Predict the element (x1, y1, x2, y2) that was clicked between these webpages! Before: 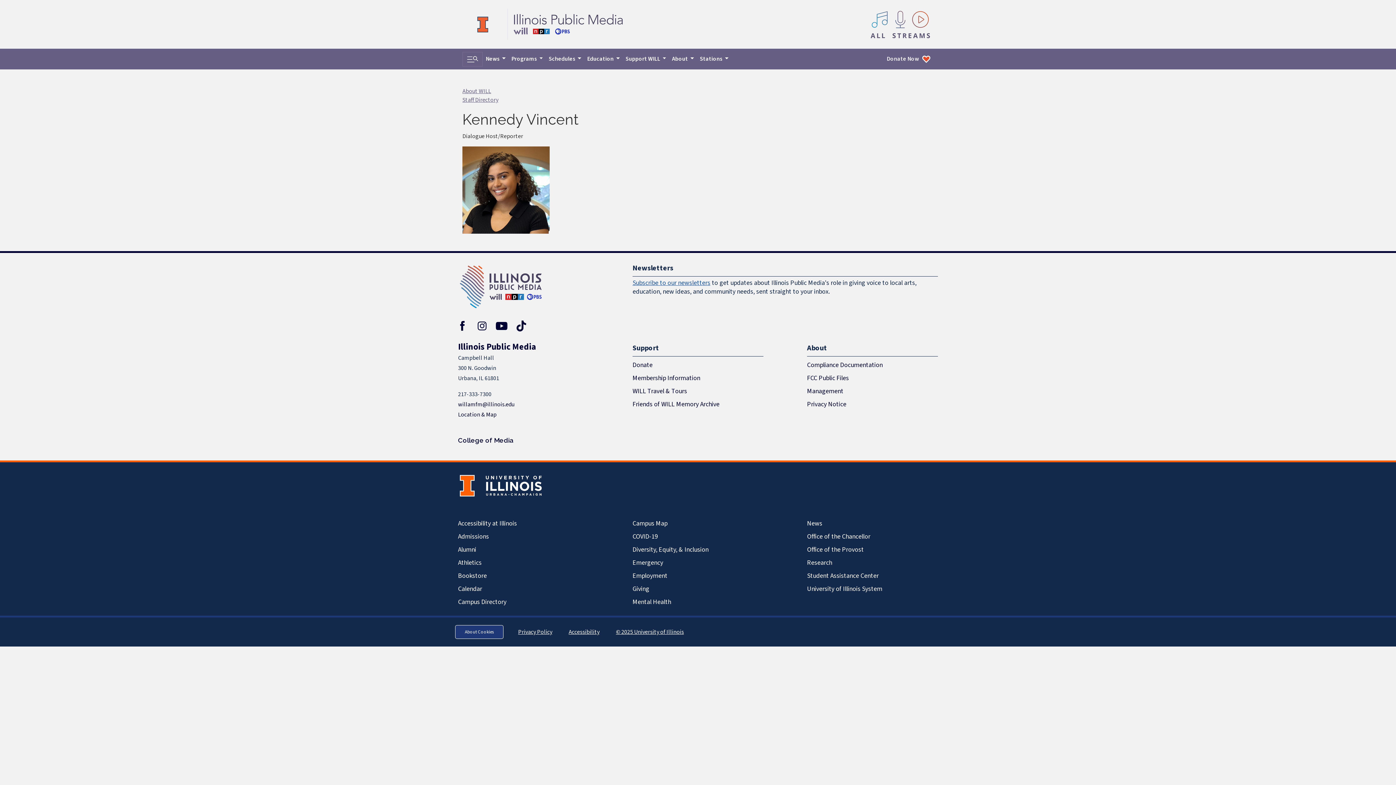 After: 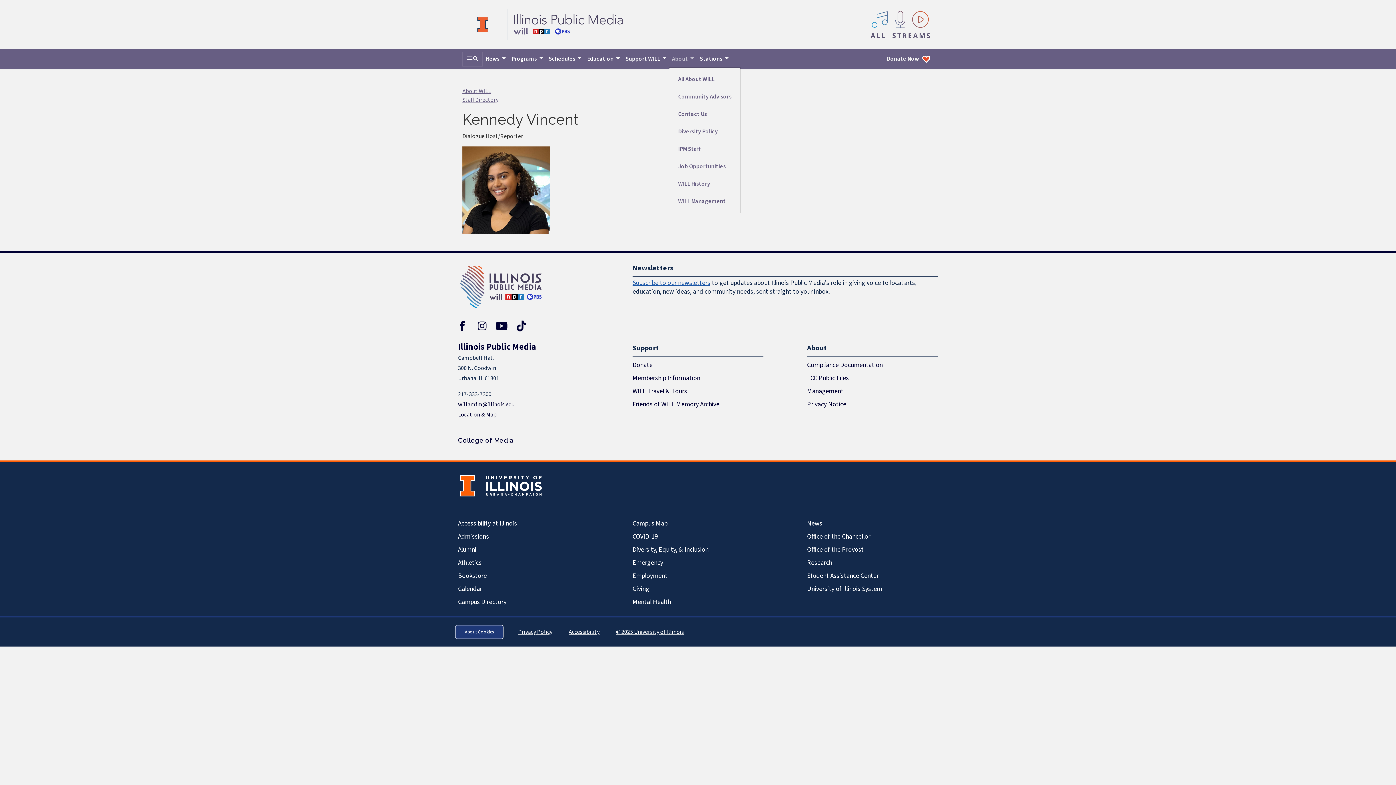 Action: label: About  bbox: (669, 51, 697, 66)